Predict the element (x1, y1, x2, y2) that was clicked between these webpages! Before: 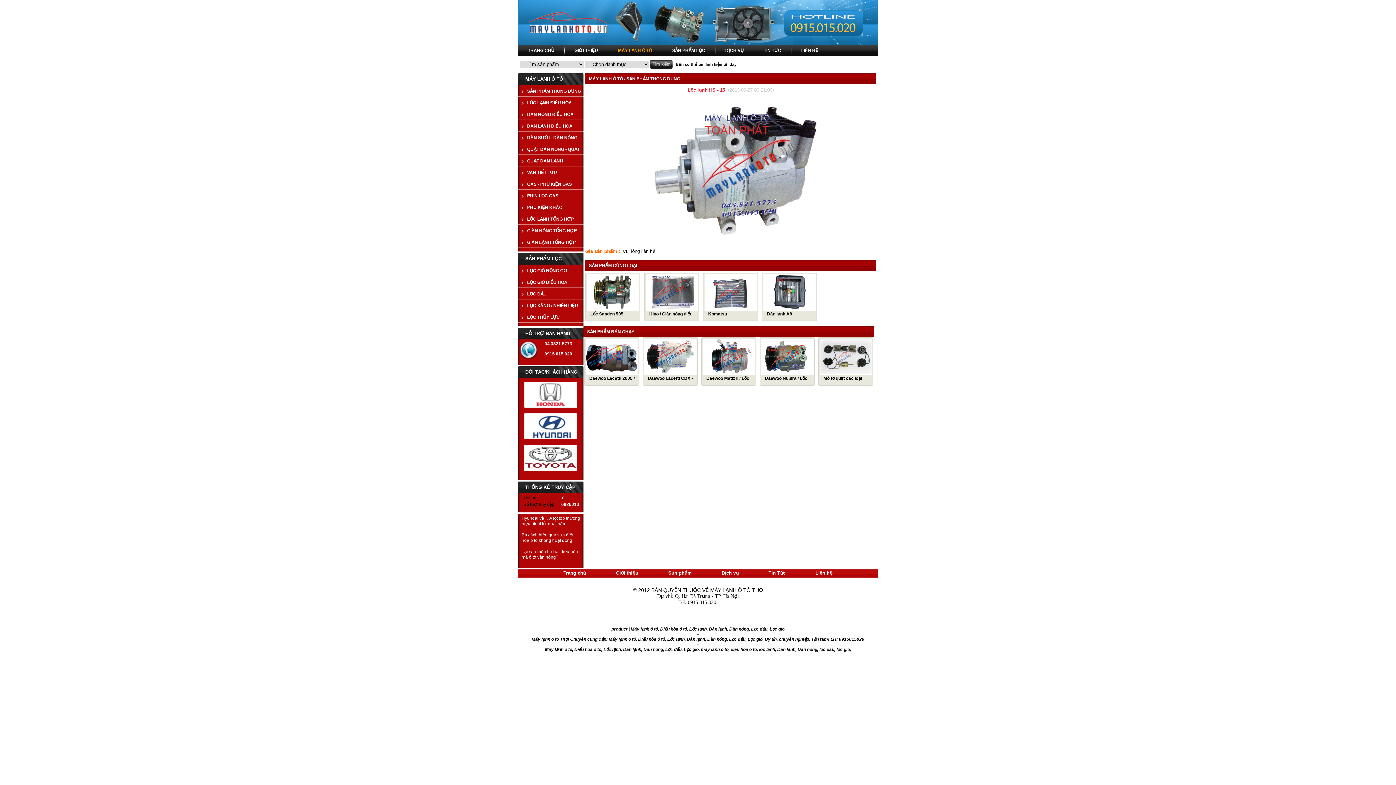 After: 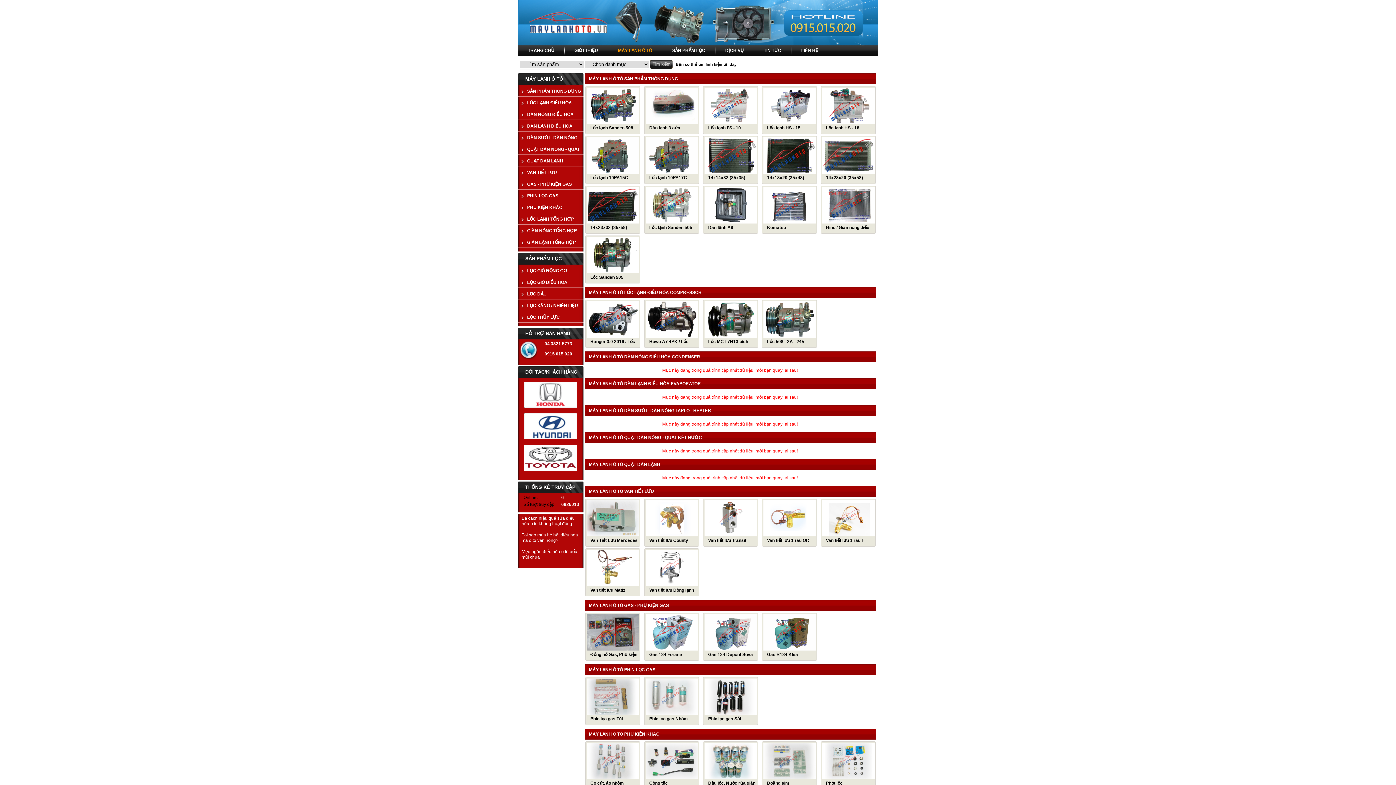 Action: bbox: (668, 570, 692, 576) label: Sản phẩm